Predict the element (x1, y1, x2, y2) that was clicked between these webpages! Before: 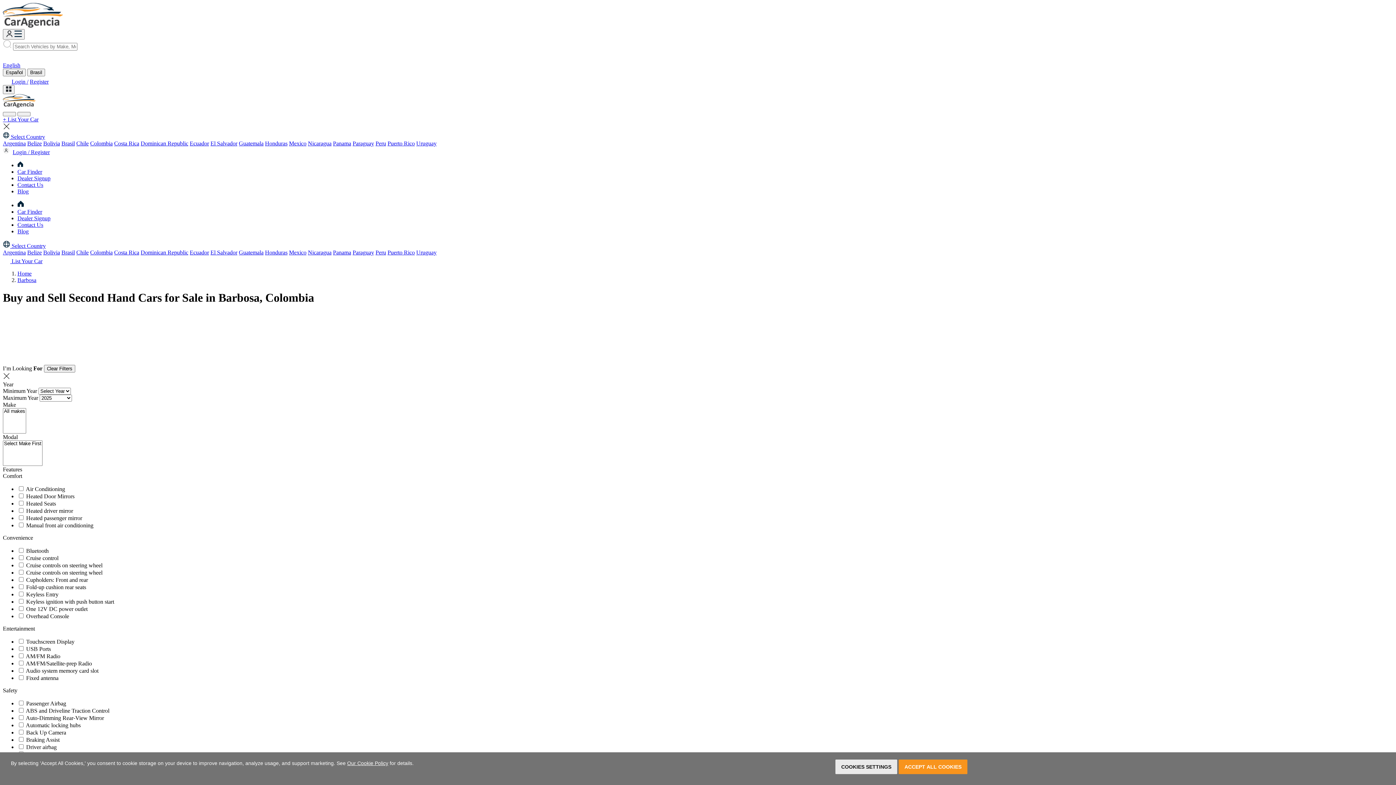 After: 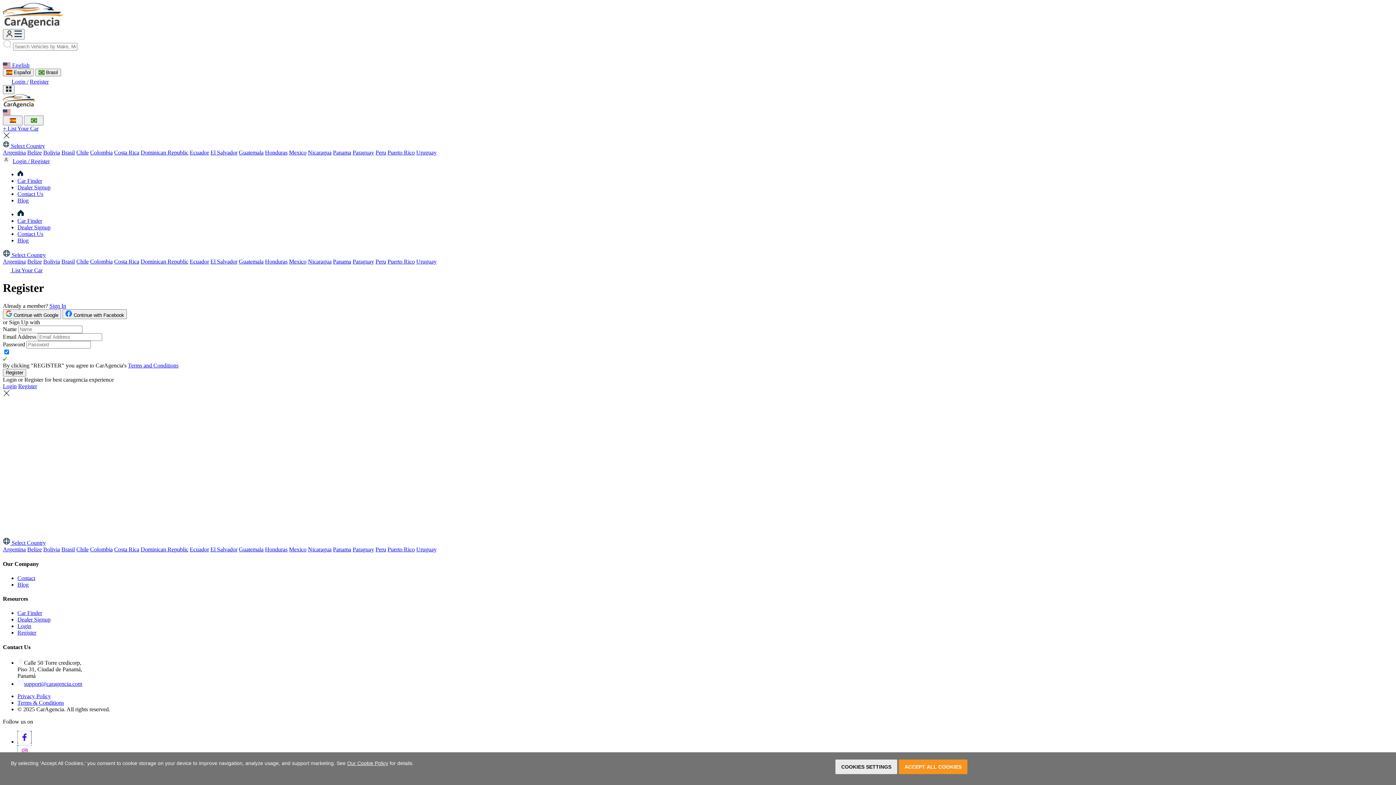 Action: label: Register bbox: (30, 149, 49, 155)